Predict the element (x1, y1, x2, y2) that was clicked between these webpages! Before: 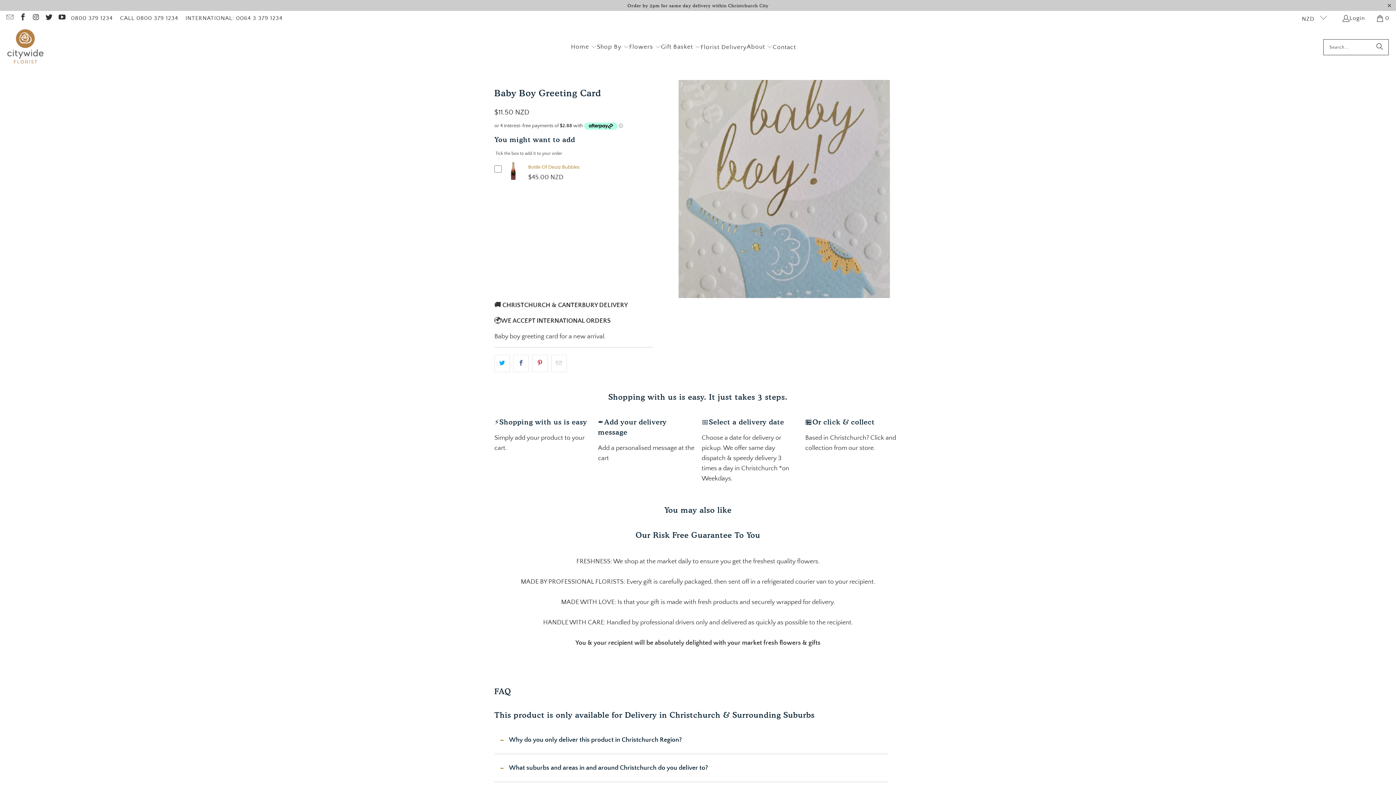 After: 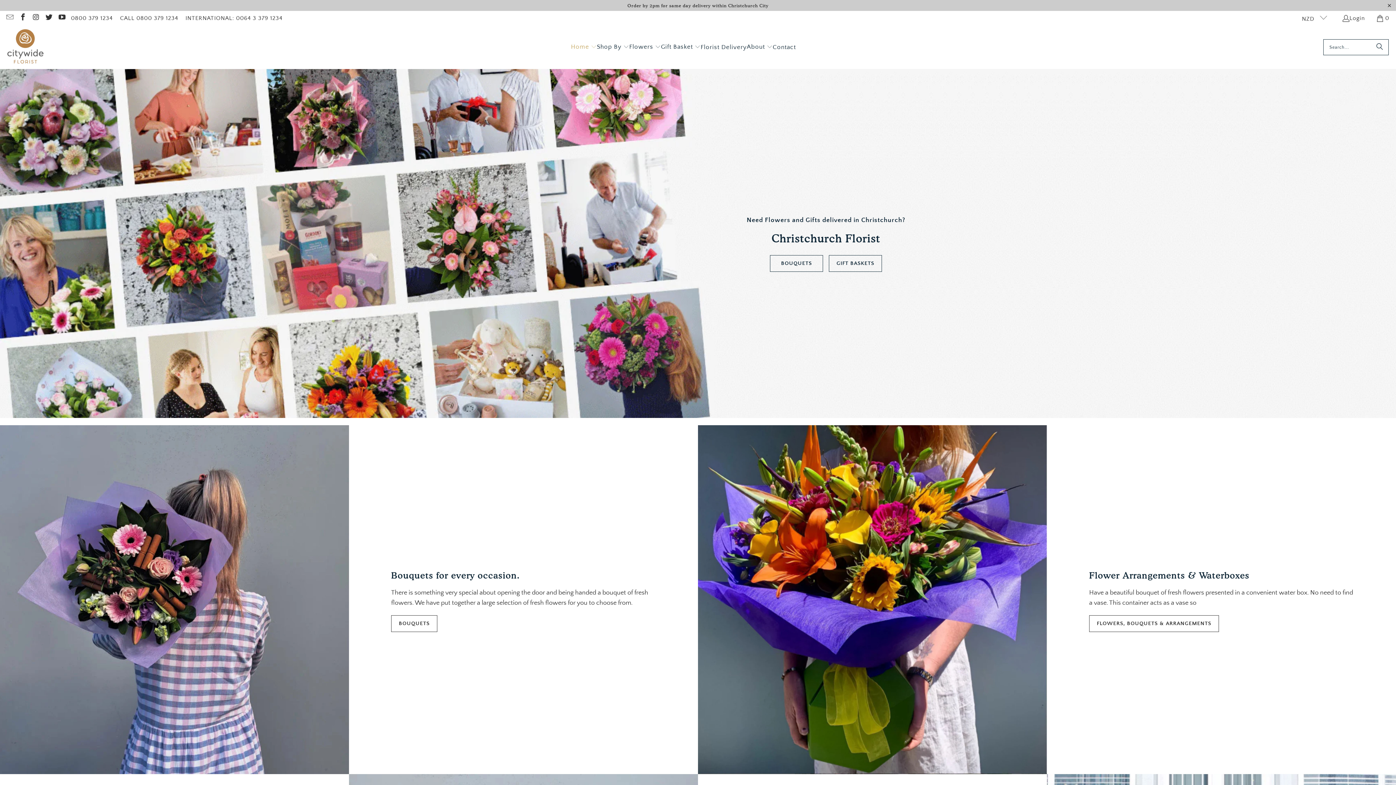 Action: bbox: (7, 29, 43, 65)